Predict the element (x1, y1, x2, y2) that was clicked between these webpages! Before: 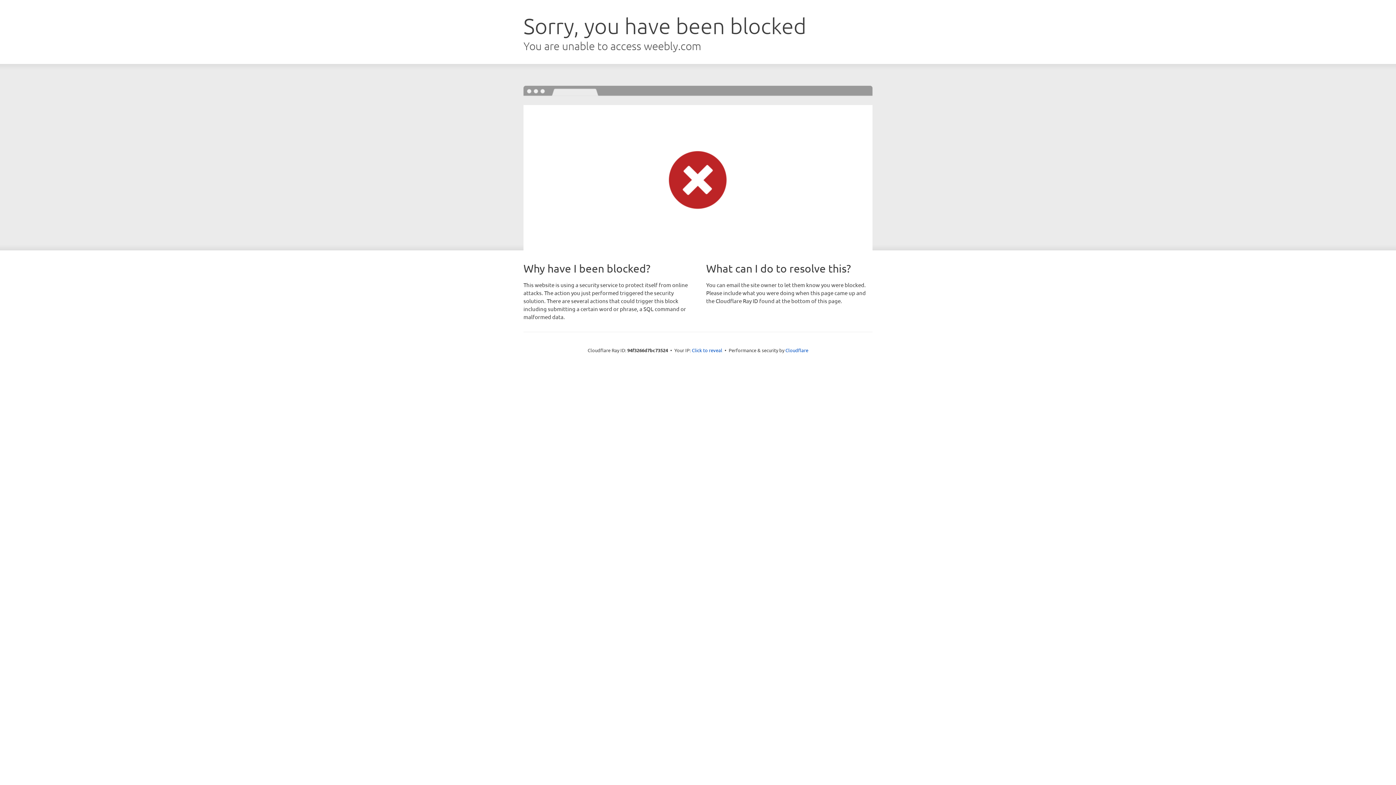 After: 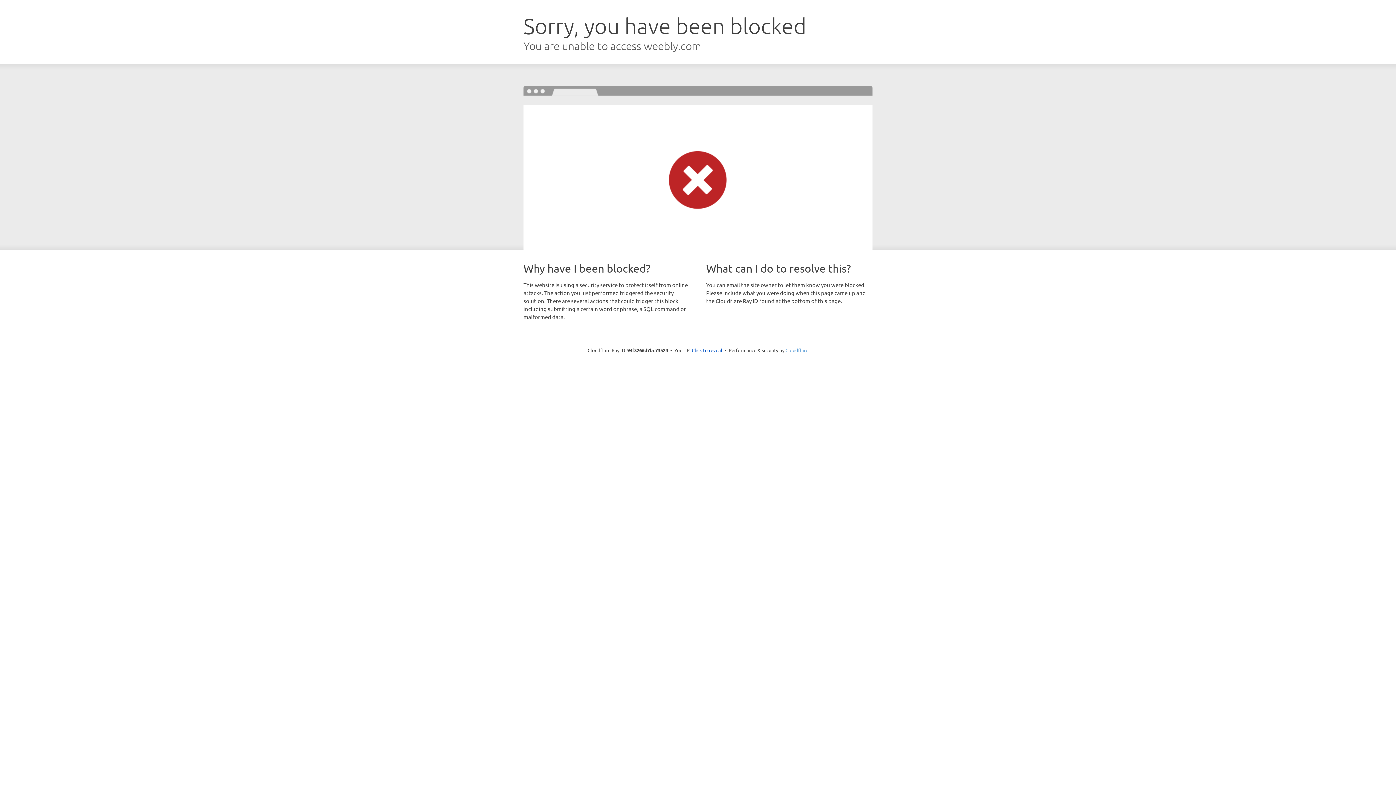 Action: label: Cloudflare bbox: (785, 347, 808, 353)